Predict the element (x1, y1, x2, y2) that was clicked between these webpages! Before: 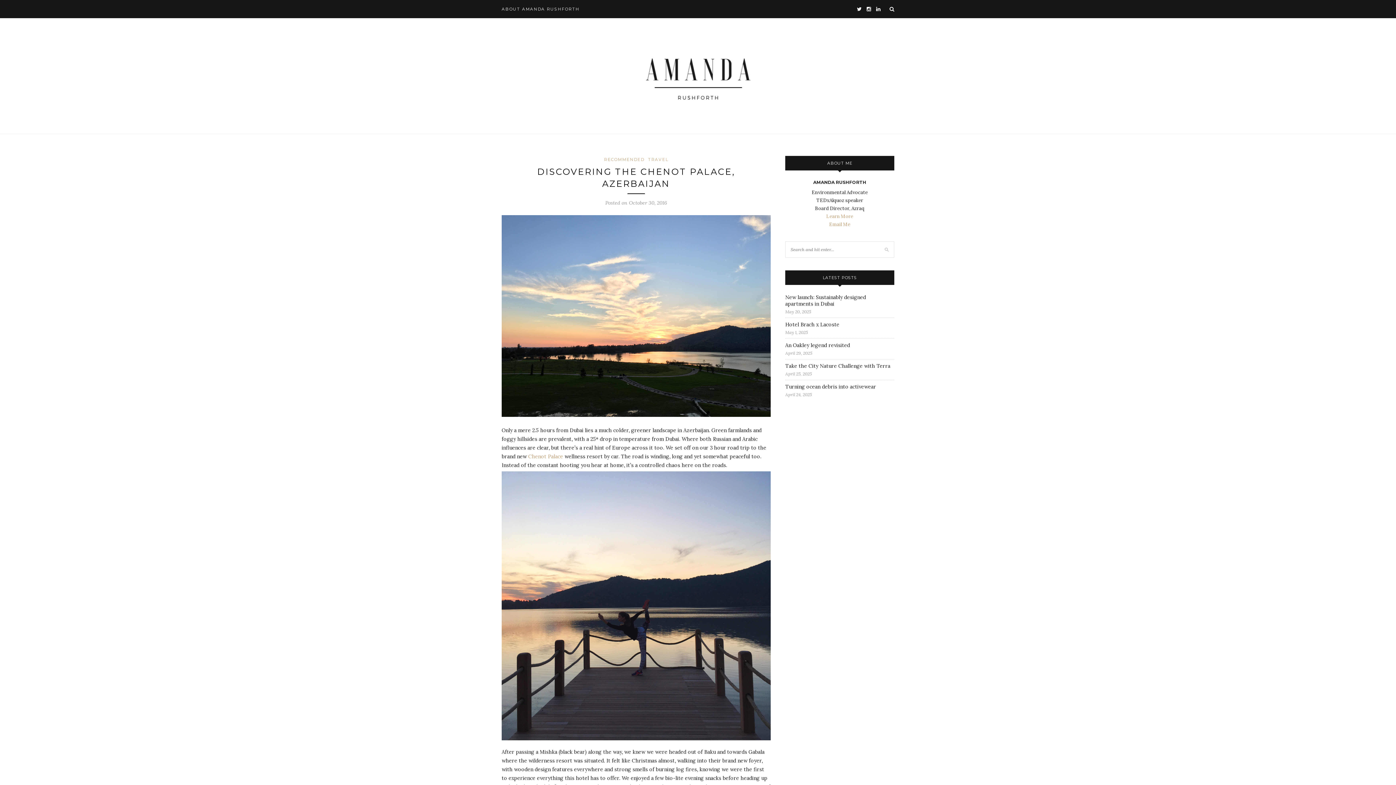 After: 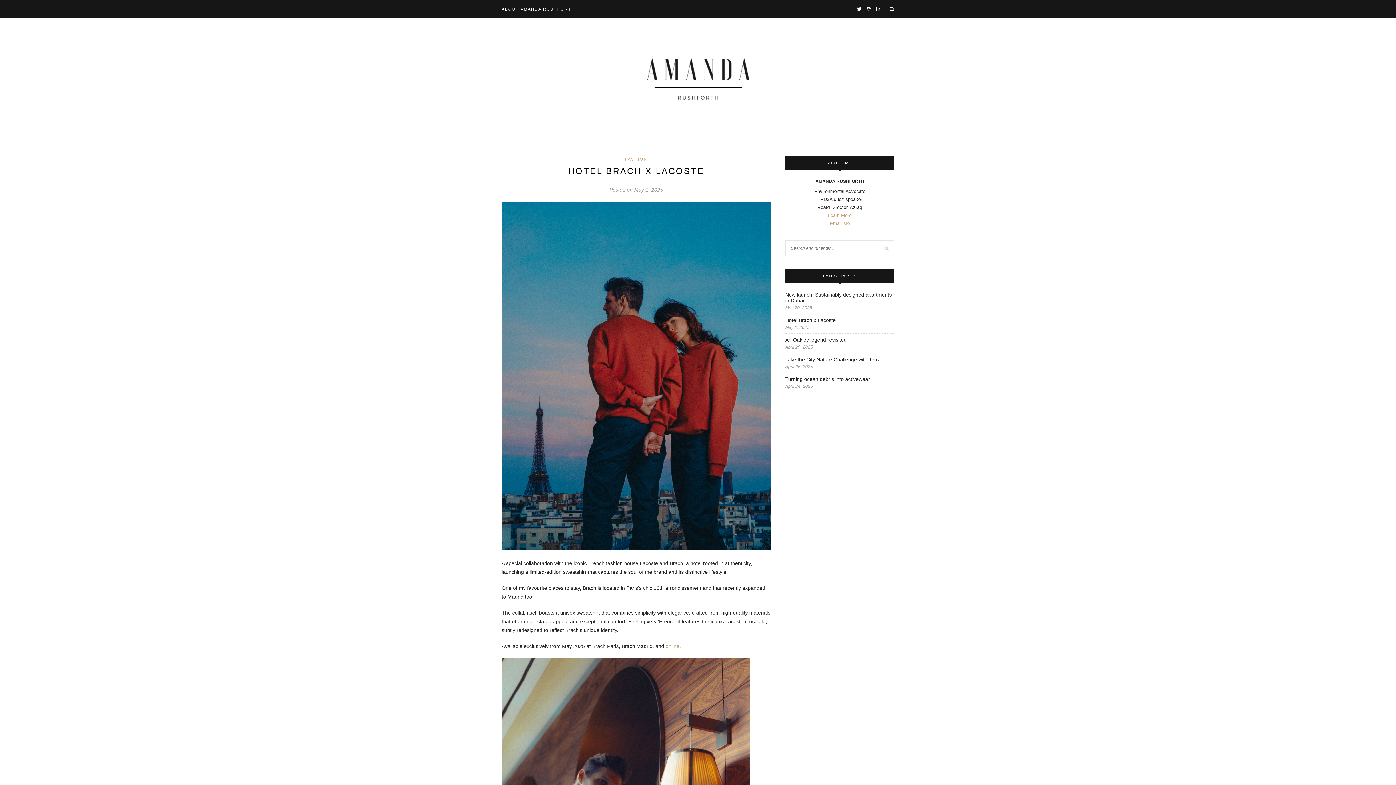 Action: bbox: (785, 321, 839, 328) label: Hotel Brach x Lacoste